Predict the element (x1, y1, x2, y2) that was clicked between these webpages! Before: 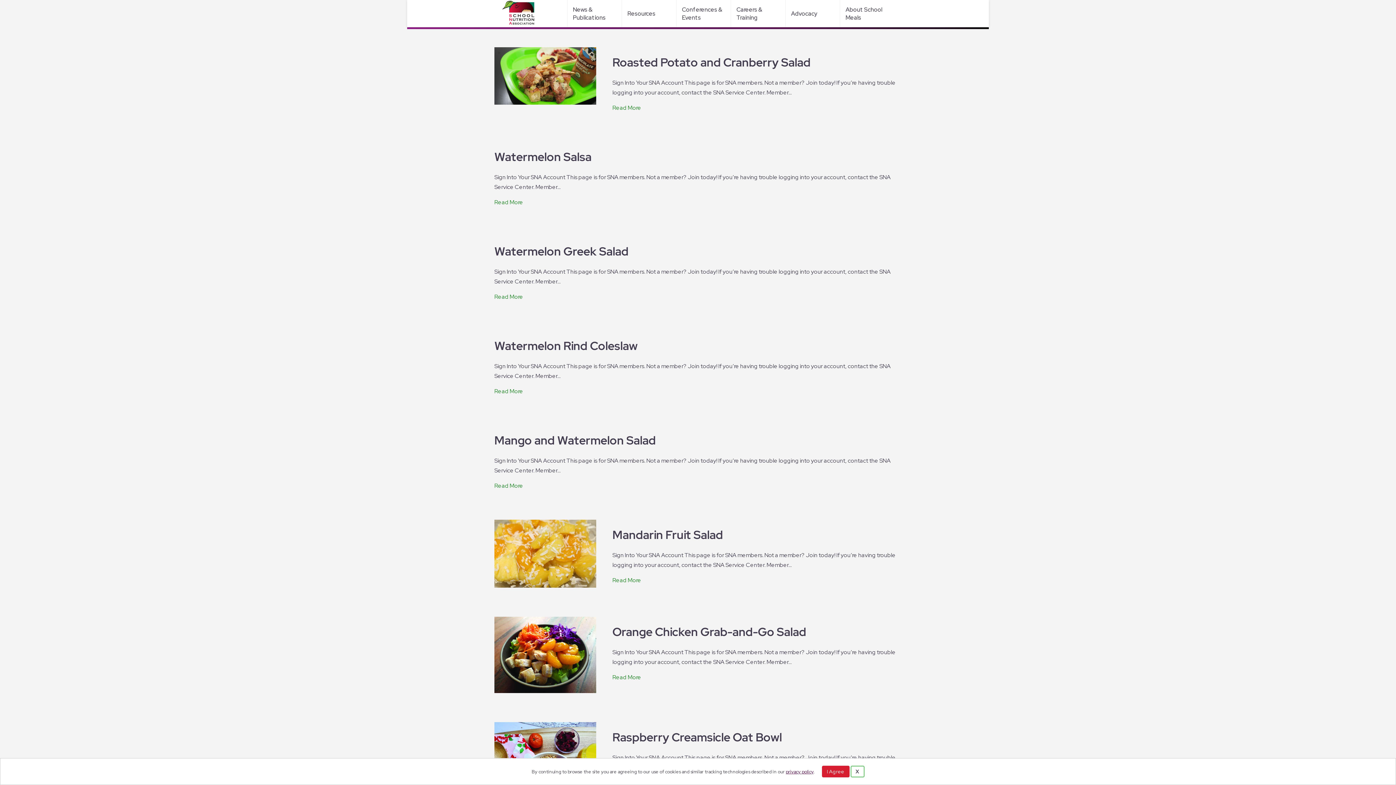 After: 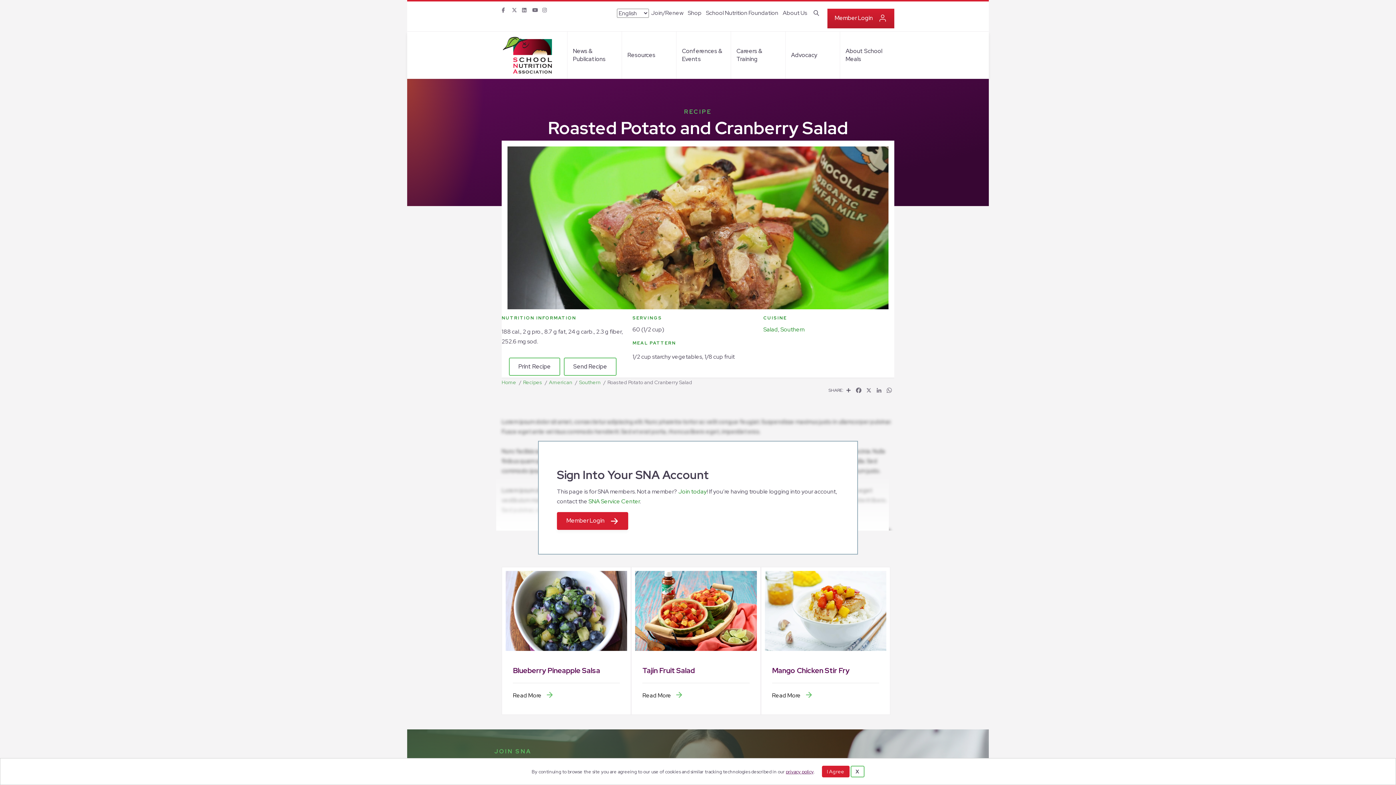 Action: bbox: (612, 54, 810, 70) label: Roasted Potato and Cranberry Salad